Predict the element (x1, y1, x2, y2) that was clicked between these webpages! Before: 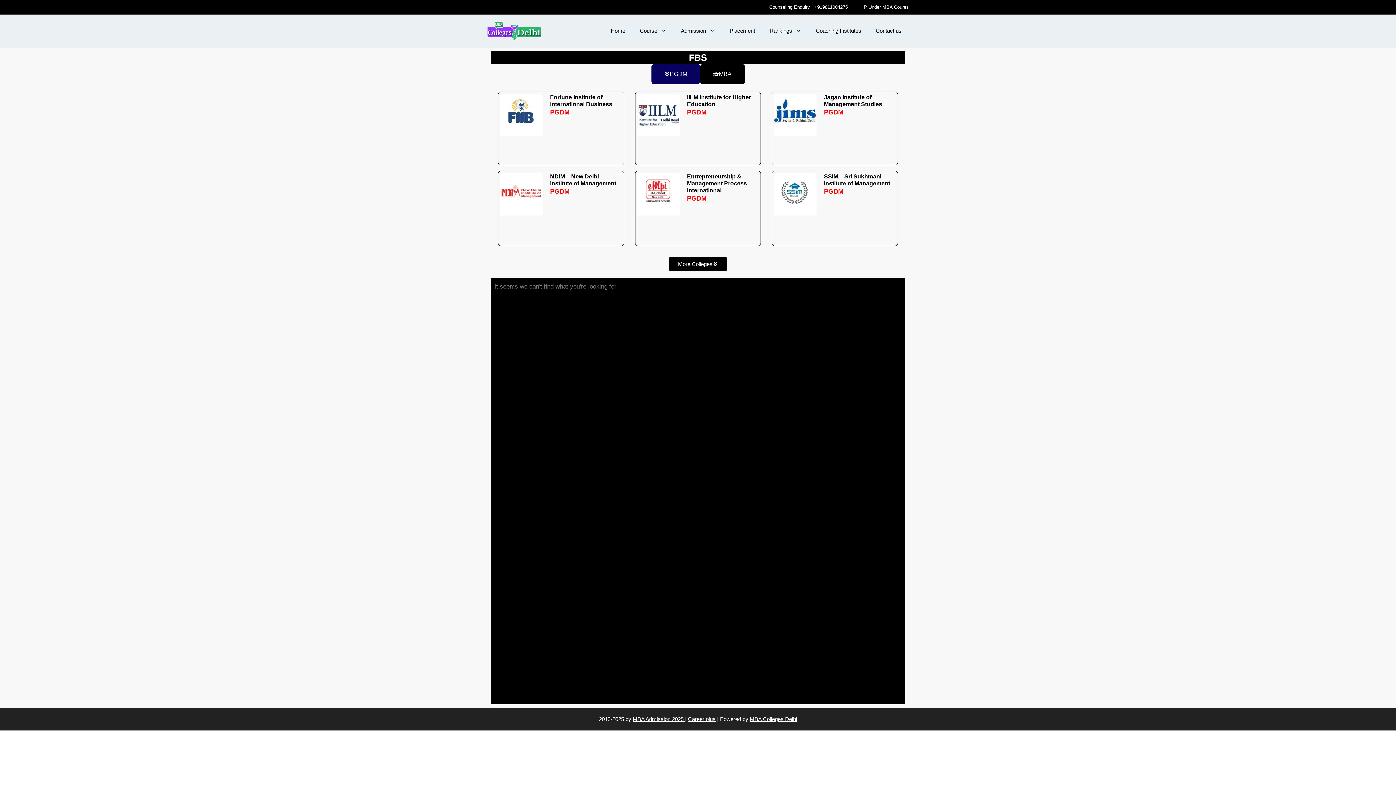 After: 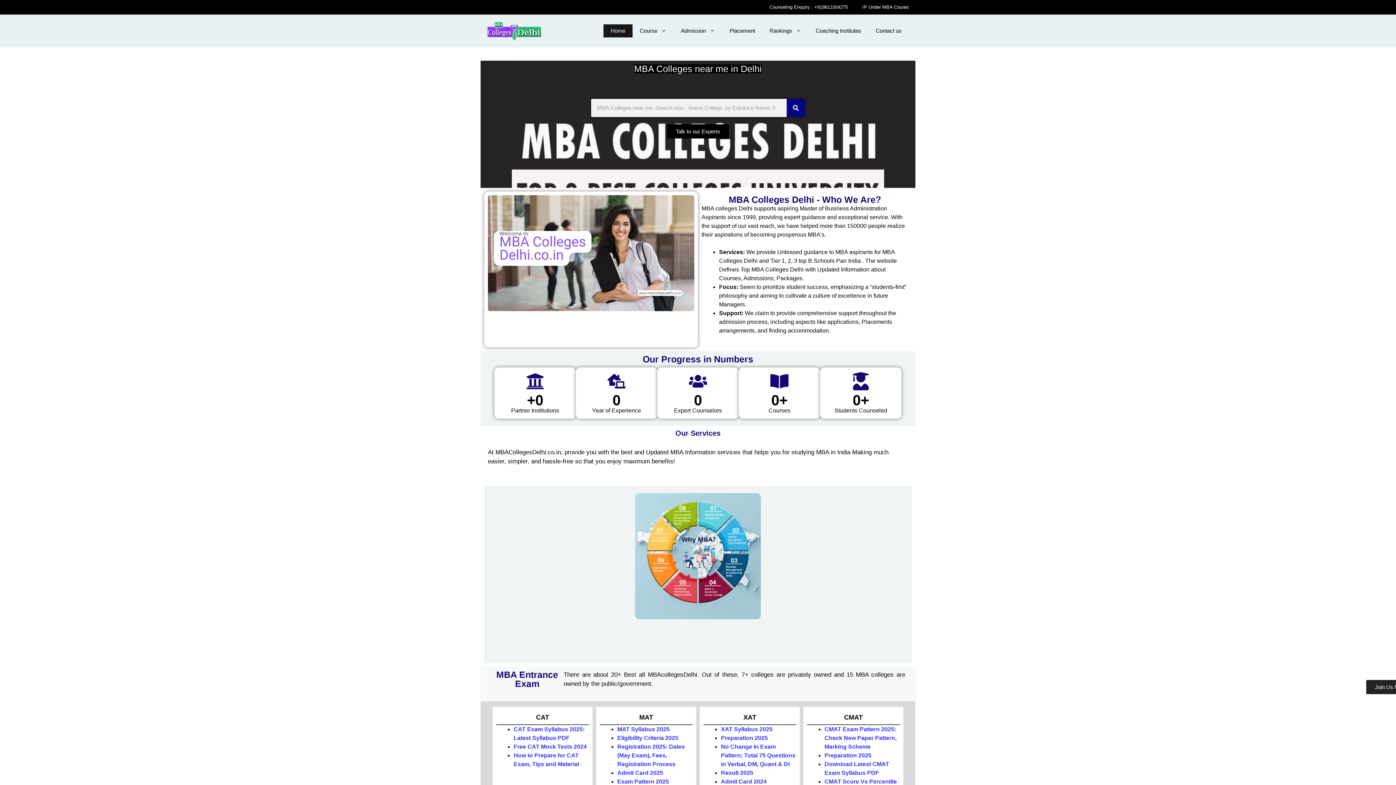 Action: bbox: (603, 24, 632, 37) label: Home